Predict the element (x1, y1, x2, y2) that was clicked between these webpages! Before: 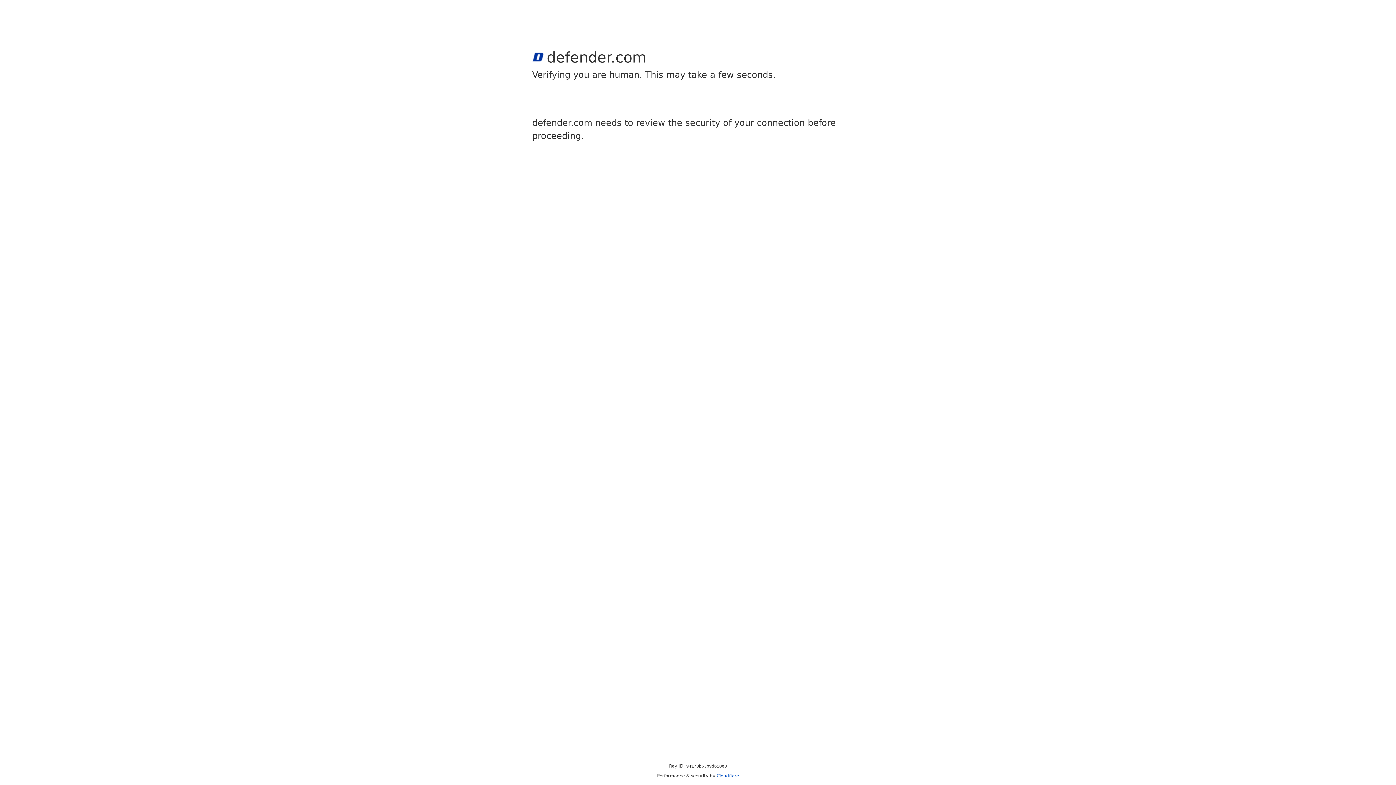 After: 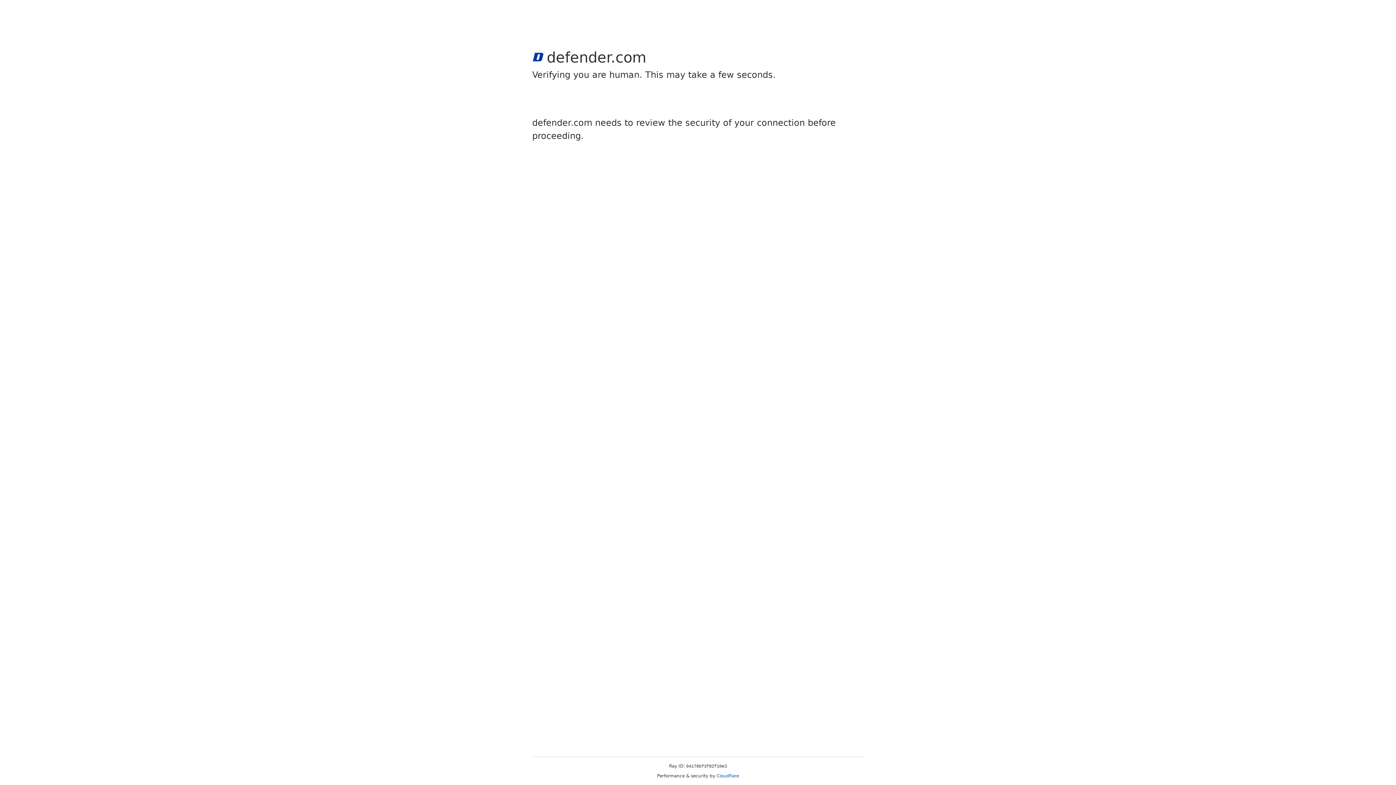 Action: label: Cloudflare bbox: (716, 773, 739, 778)